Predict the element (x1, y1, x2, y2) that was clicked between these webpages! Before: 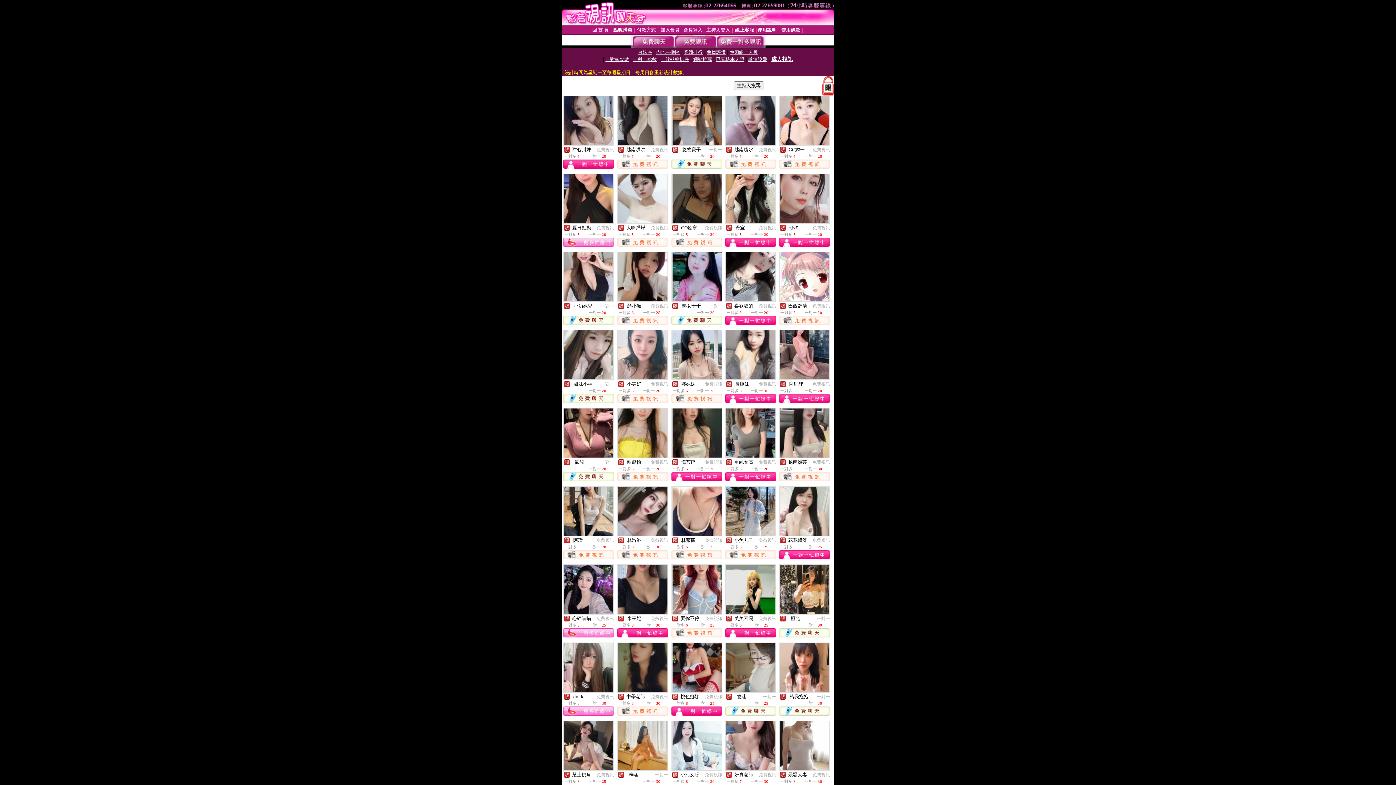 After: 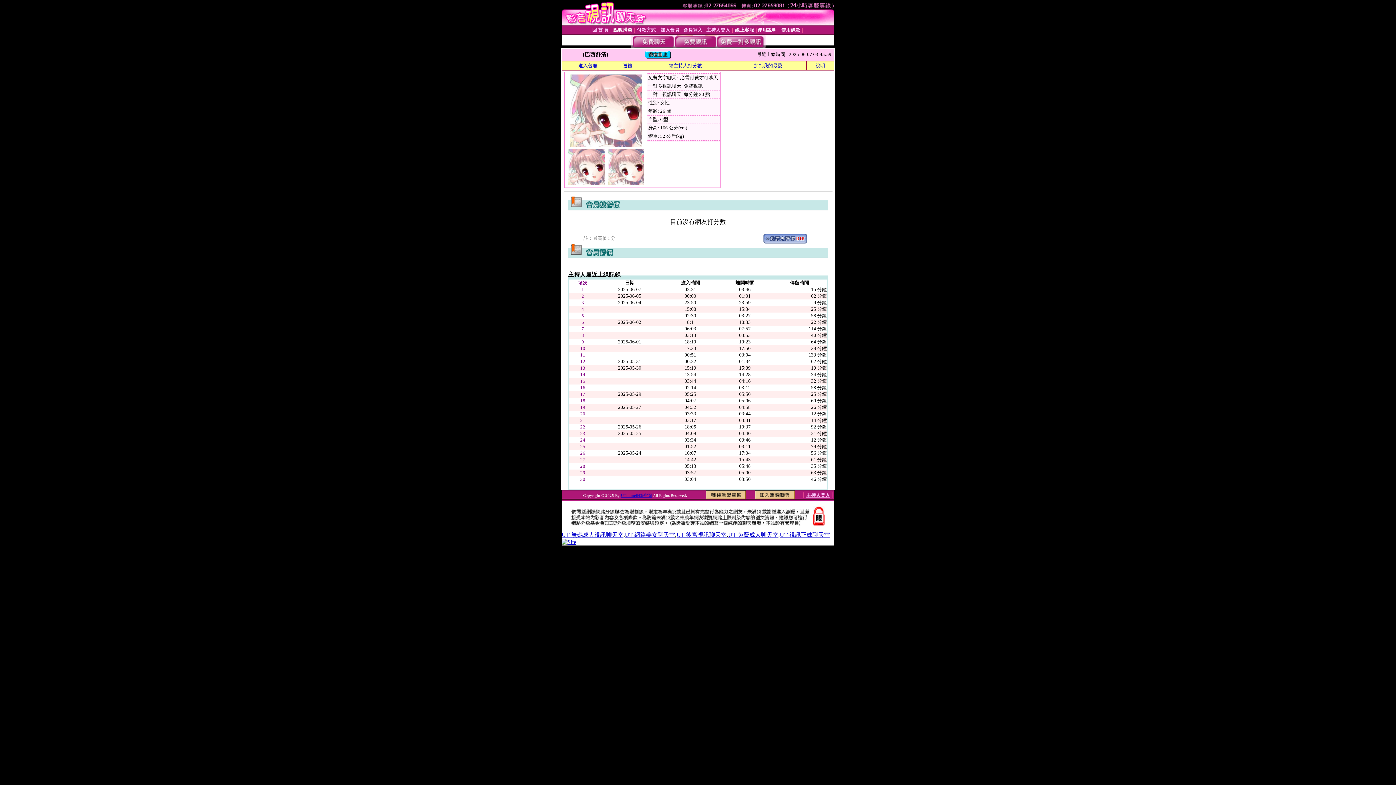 Action: bbox: (780, 296, 829, 302)